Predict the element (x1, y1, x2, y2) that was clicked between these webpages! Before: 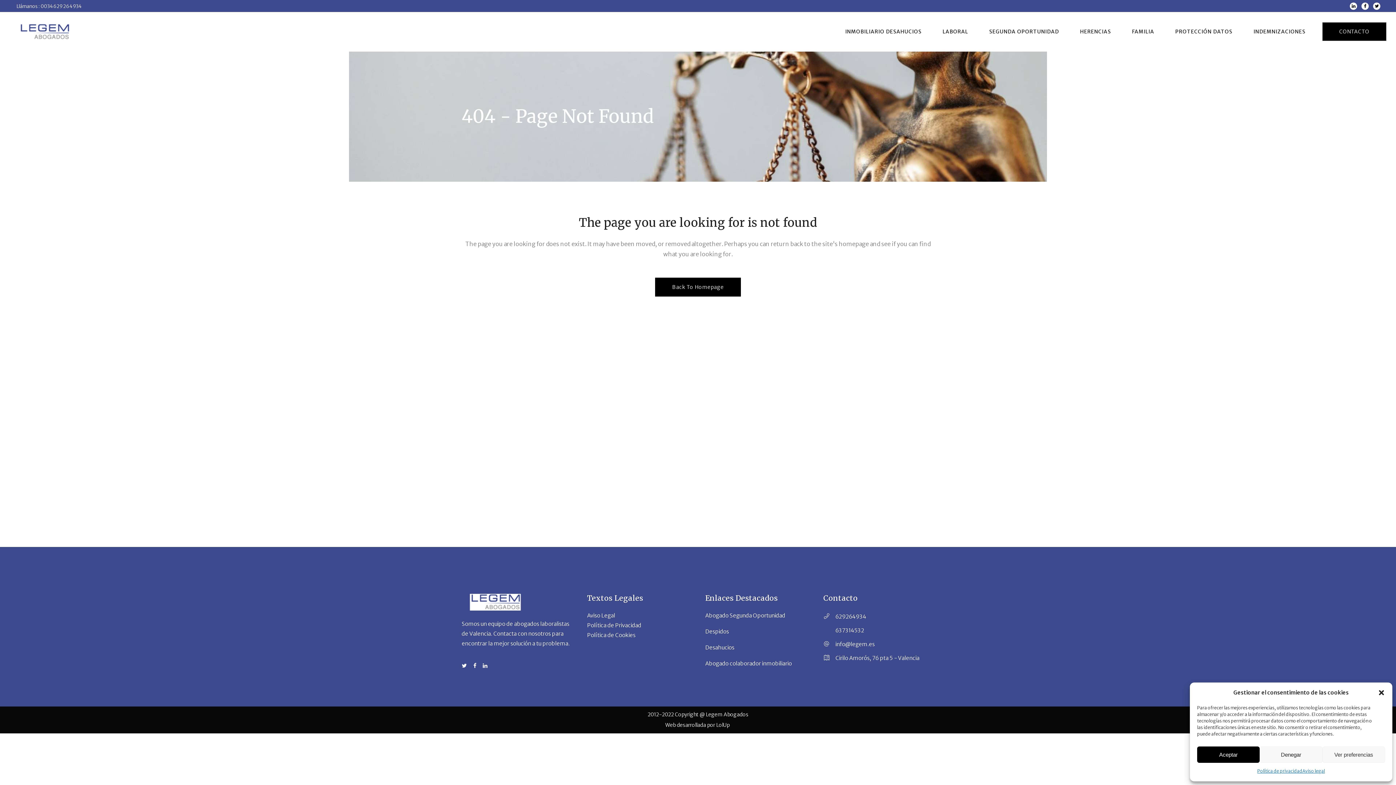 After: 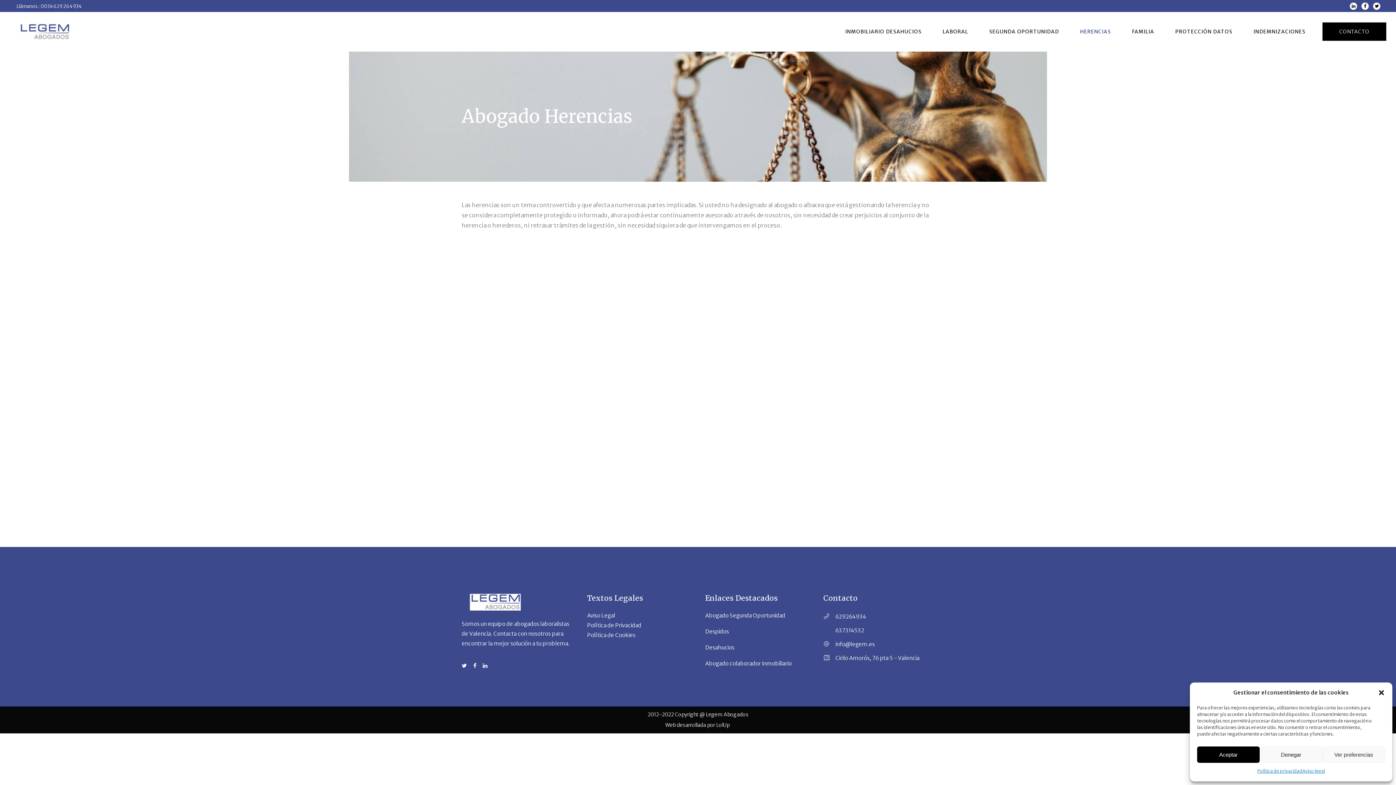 Action: bbox: (1069, 12, 1121, 51) label: HERENCIAS